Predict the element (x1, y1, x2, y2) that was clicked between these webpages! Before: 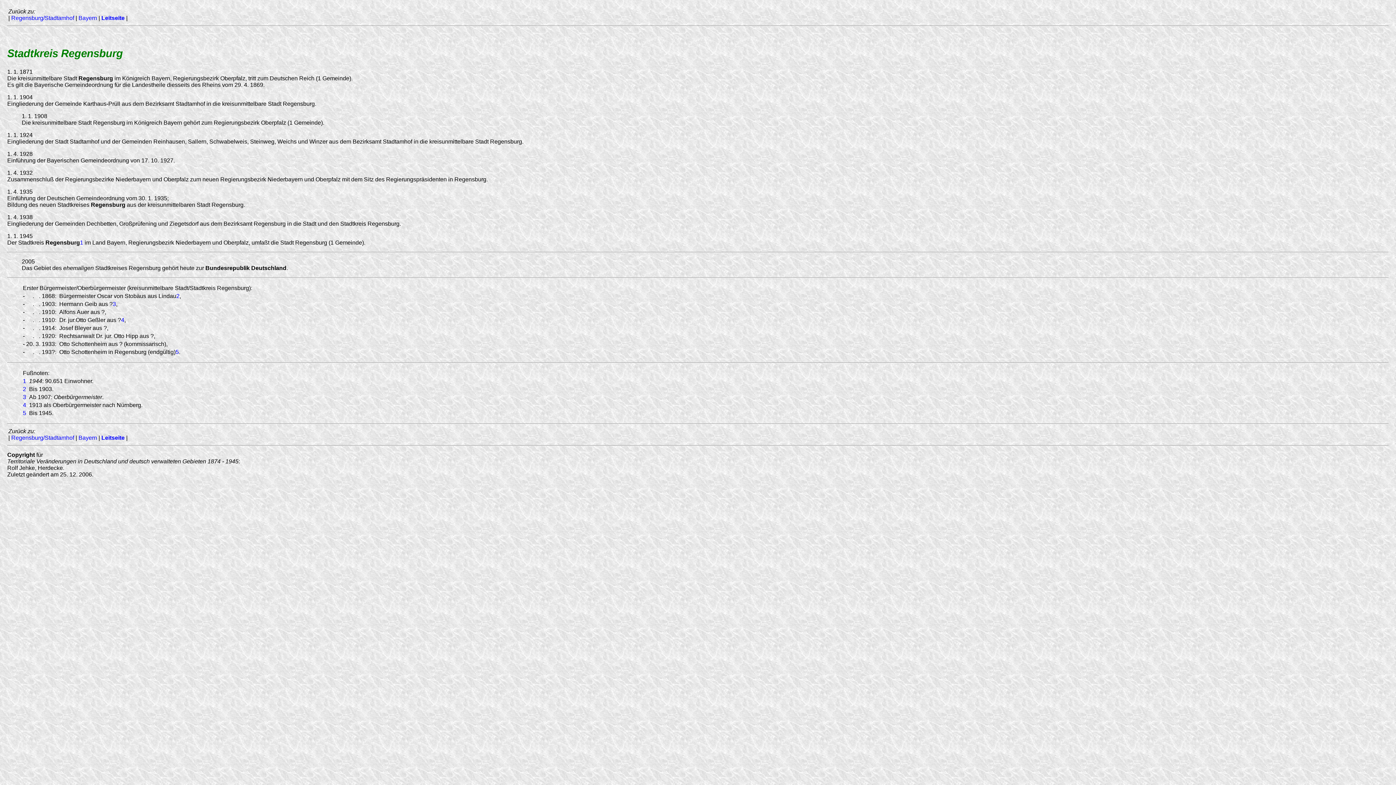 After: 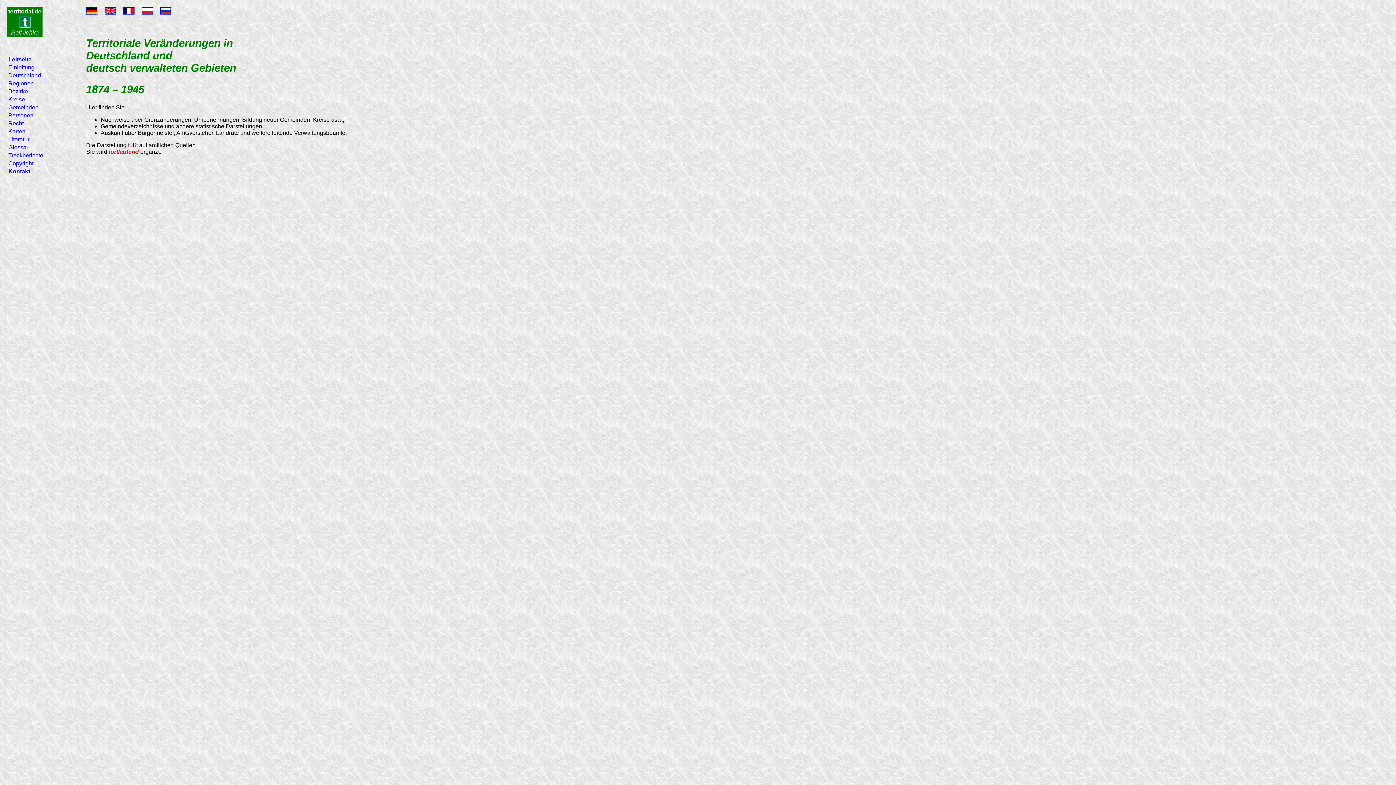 Action: label: Leitseite bbox: (101, 14, 124, 21)